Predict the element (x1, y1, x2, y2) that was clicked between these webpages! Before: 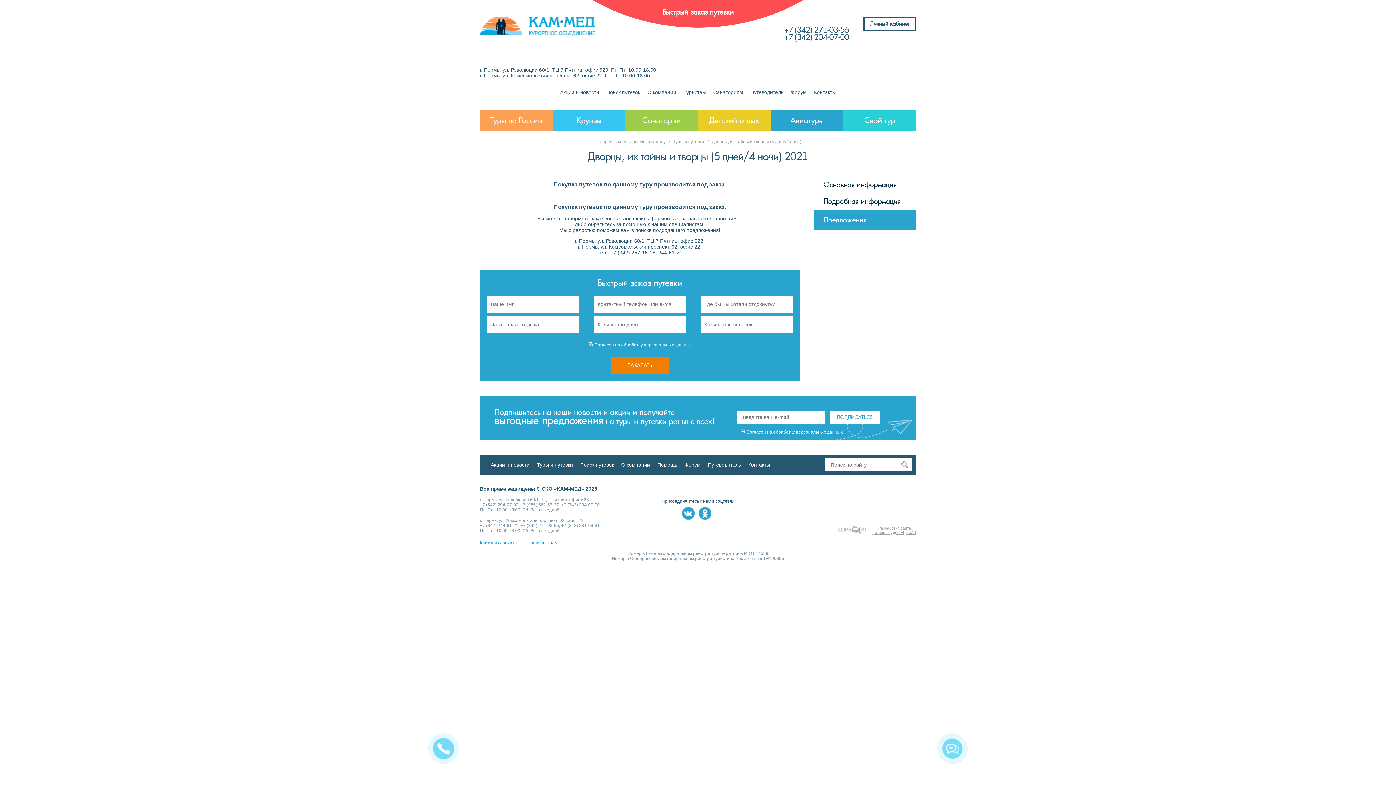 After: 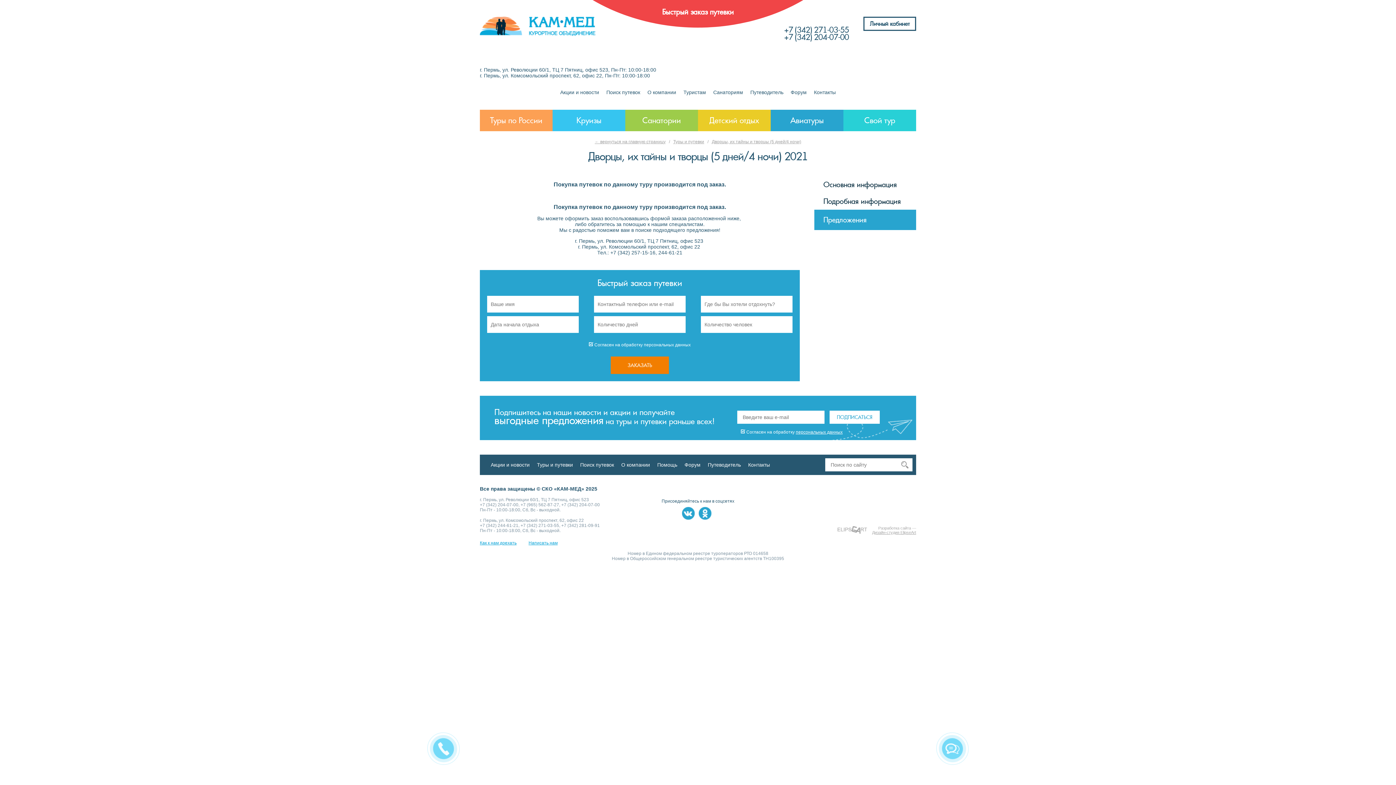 Action: bbox: (644, 342, 690, 347) label: персональных данных